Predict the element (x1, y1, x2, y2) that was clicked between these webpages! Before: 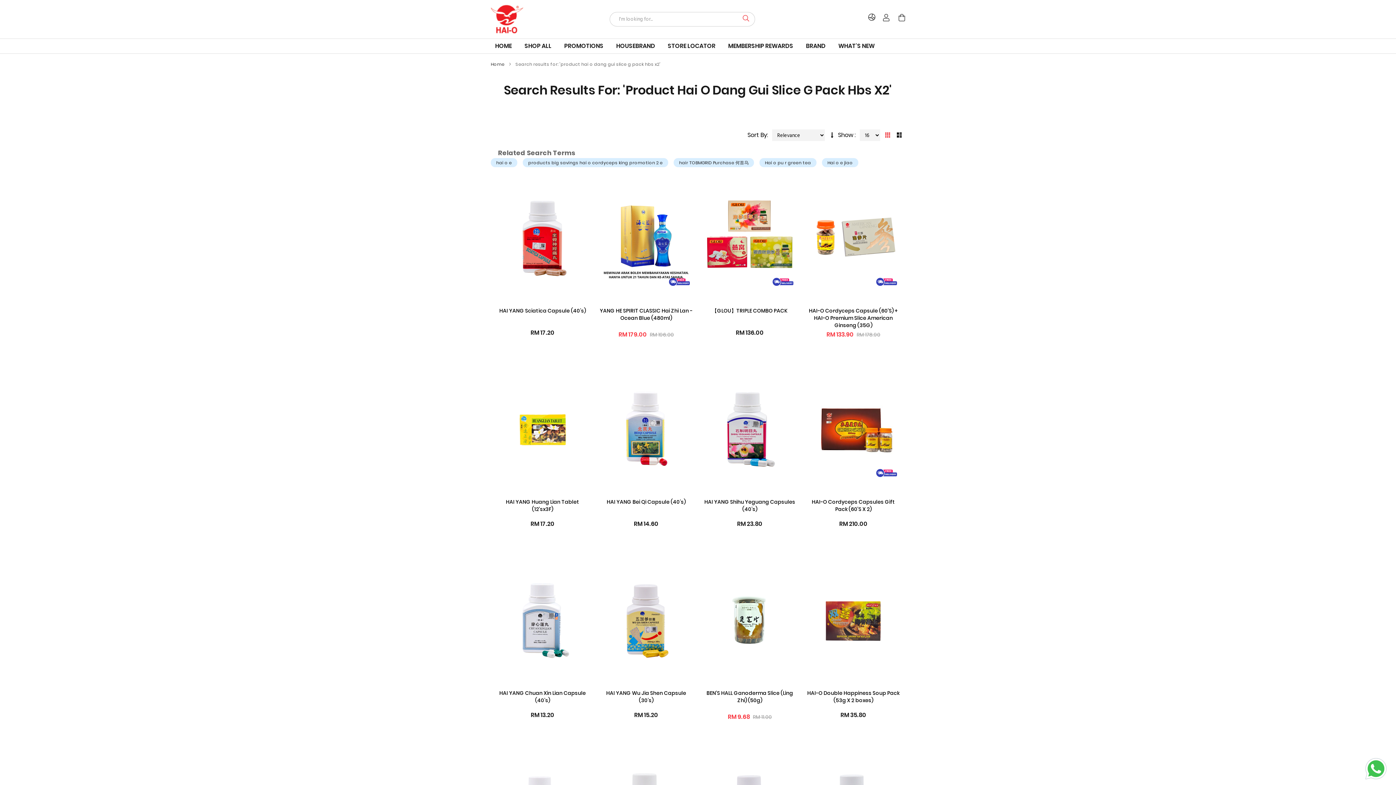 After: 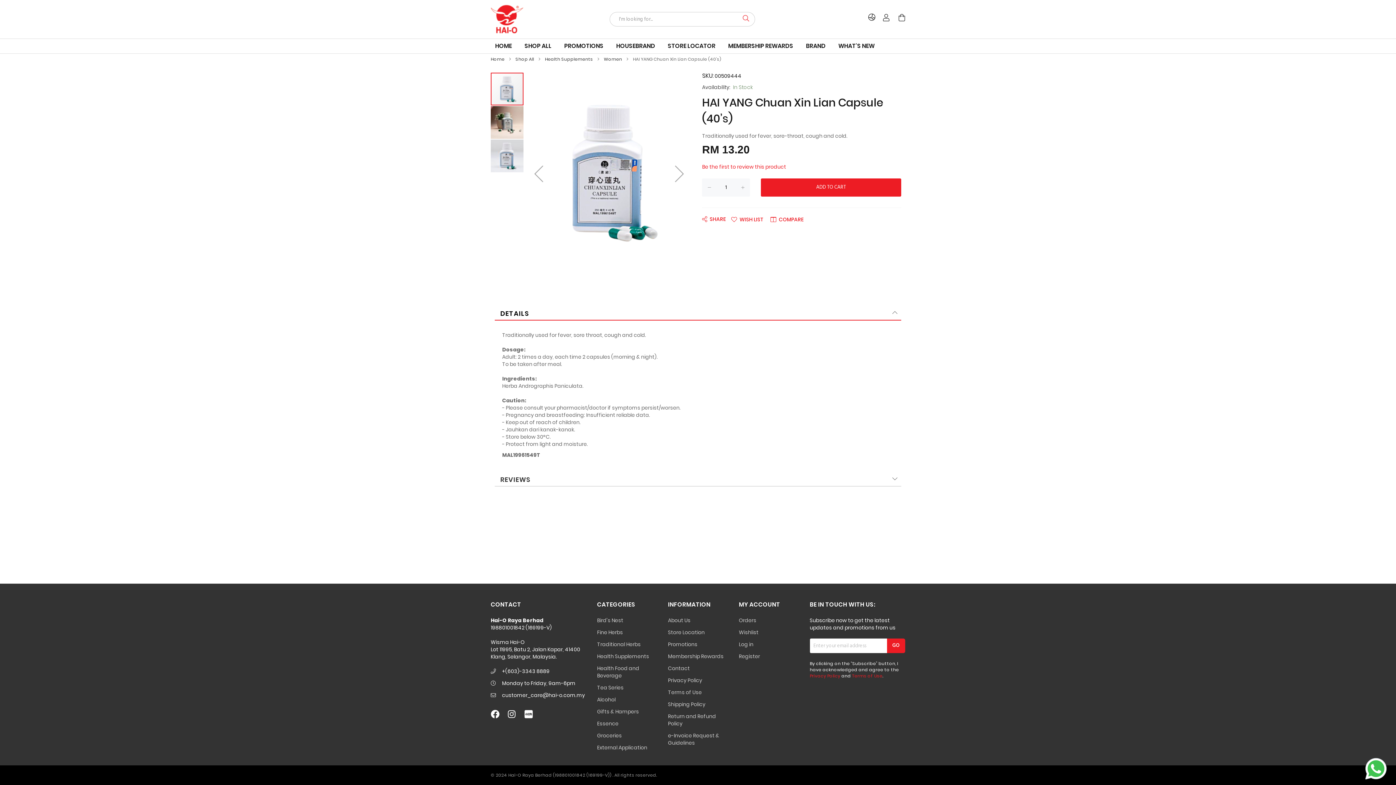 Action: bbox: (499, 689, 586, 704) label: HAI YANG Chuan Xin Lian Capsule (40’s)